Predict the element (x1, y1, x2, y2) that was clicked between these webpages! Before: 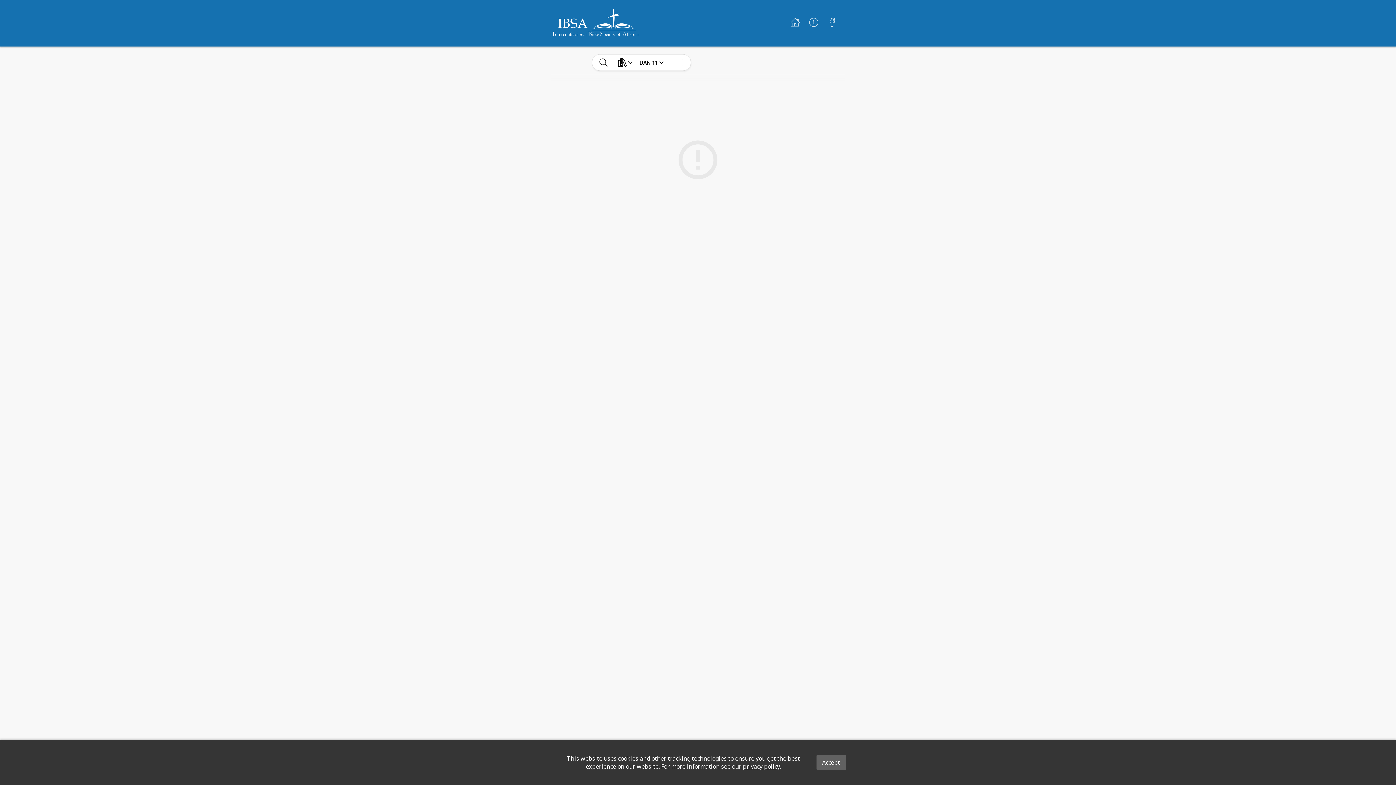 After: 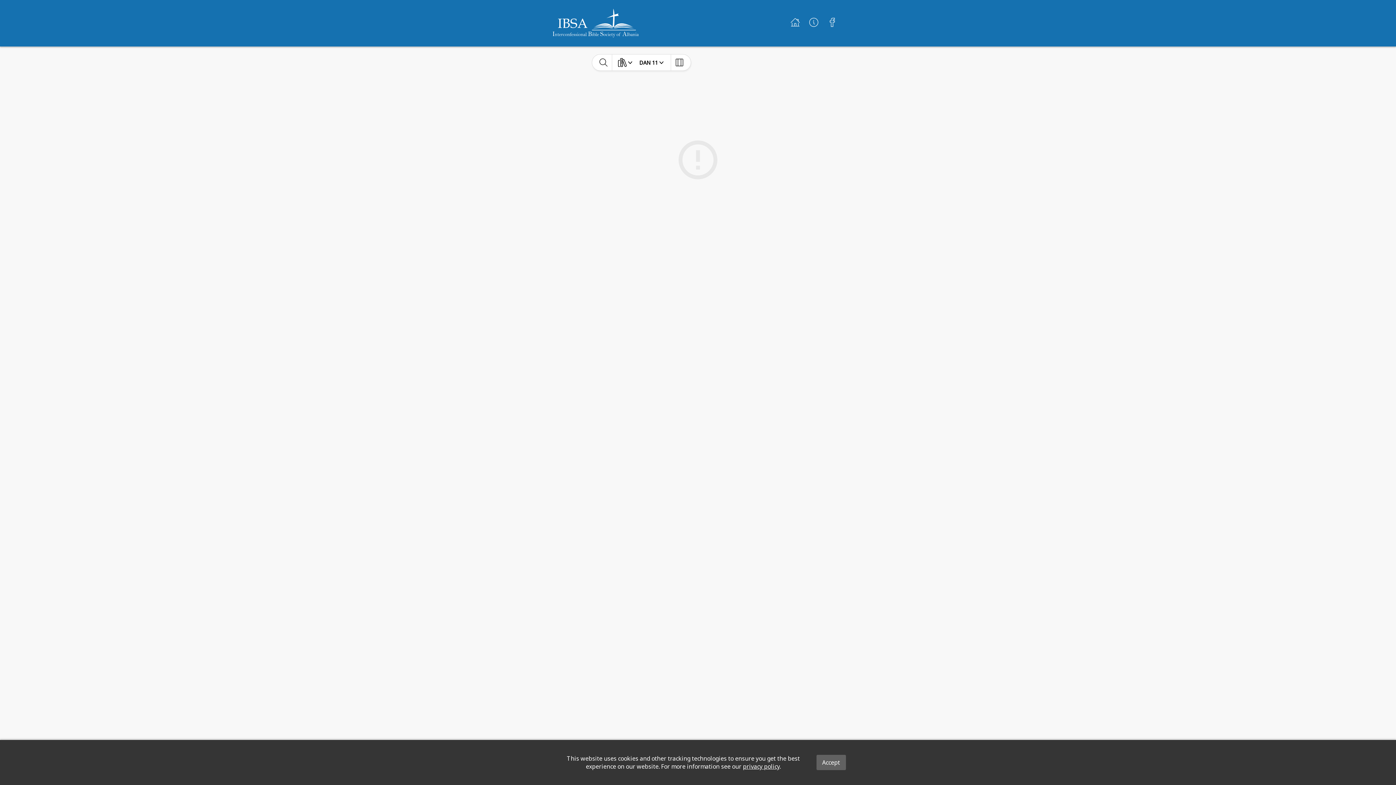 Action: bbox: (788, 15, 802, 31)